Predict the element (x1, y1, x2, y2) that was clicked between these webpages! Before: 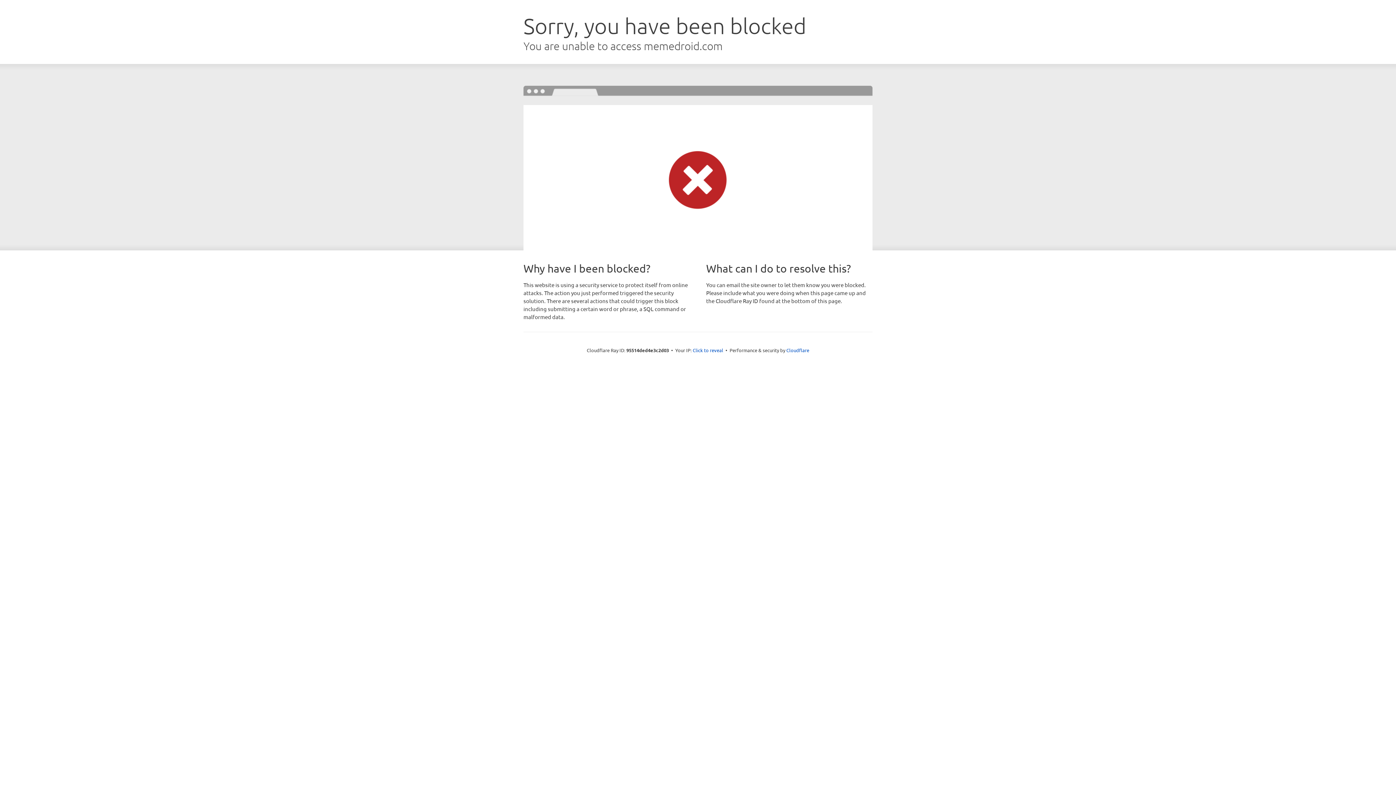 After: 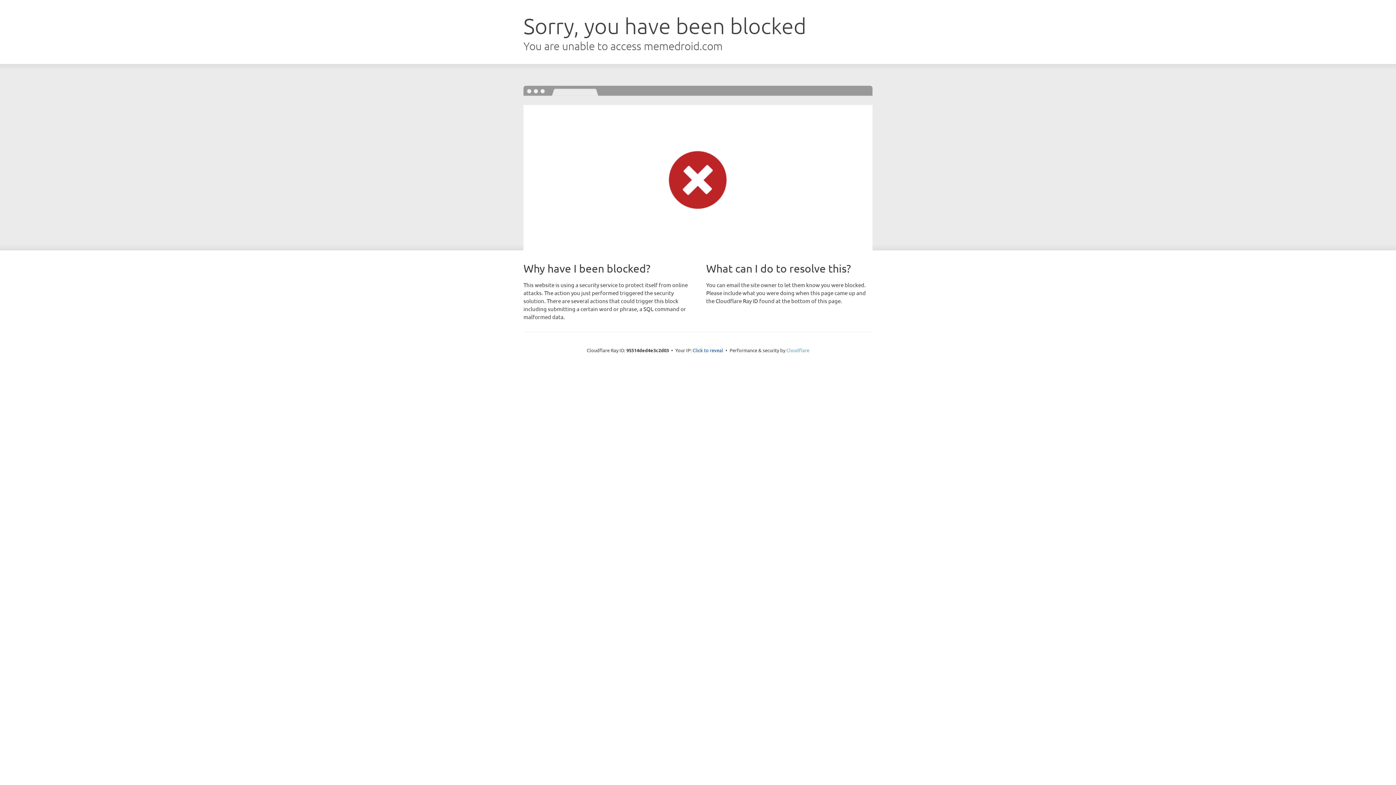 Action: label: Cloudflare bbox: (786, 347, 809, 353)